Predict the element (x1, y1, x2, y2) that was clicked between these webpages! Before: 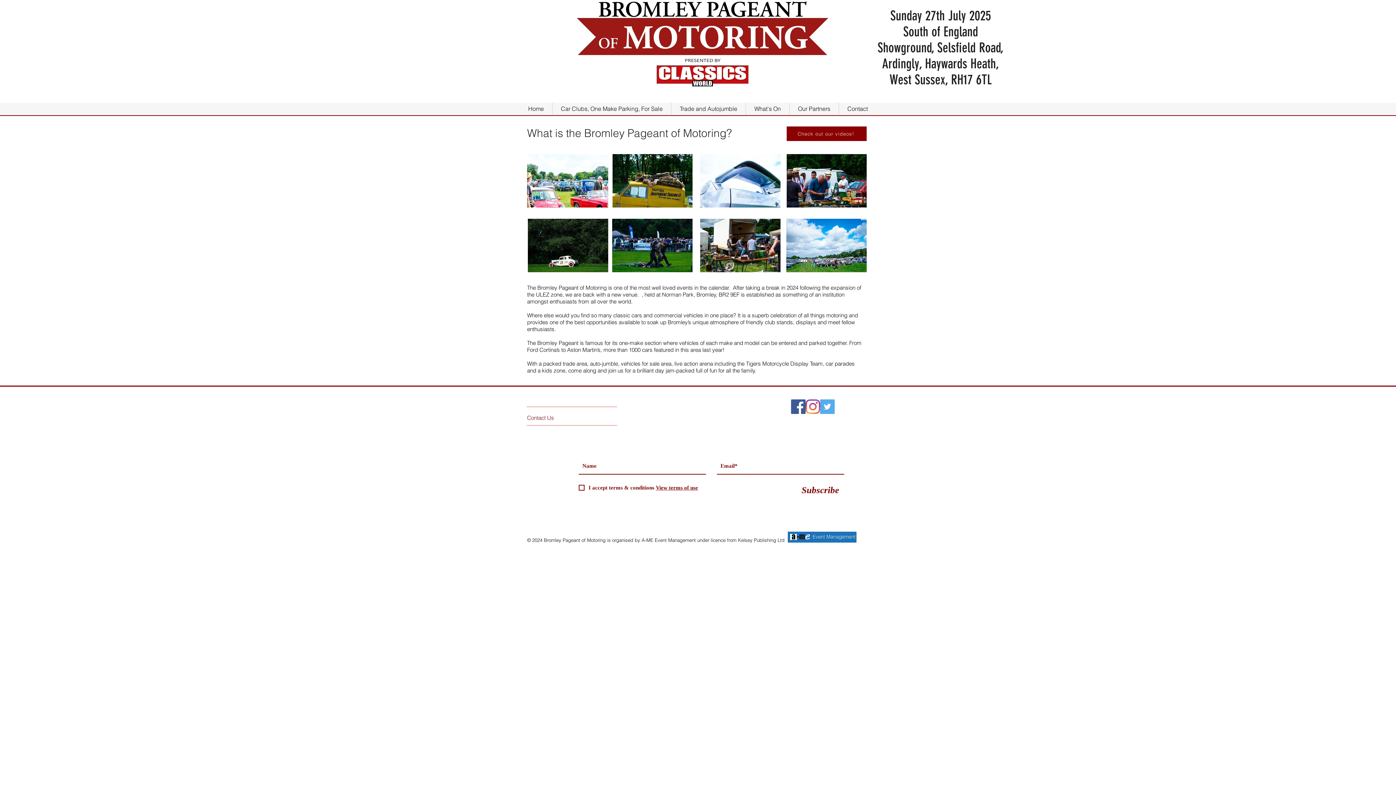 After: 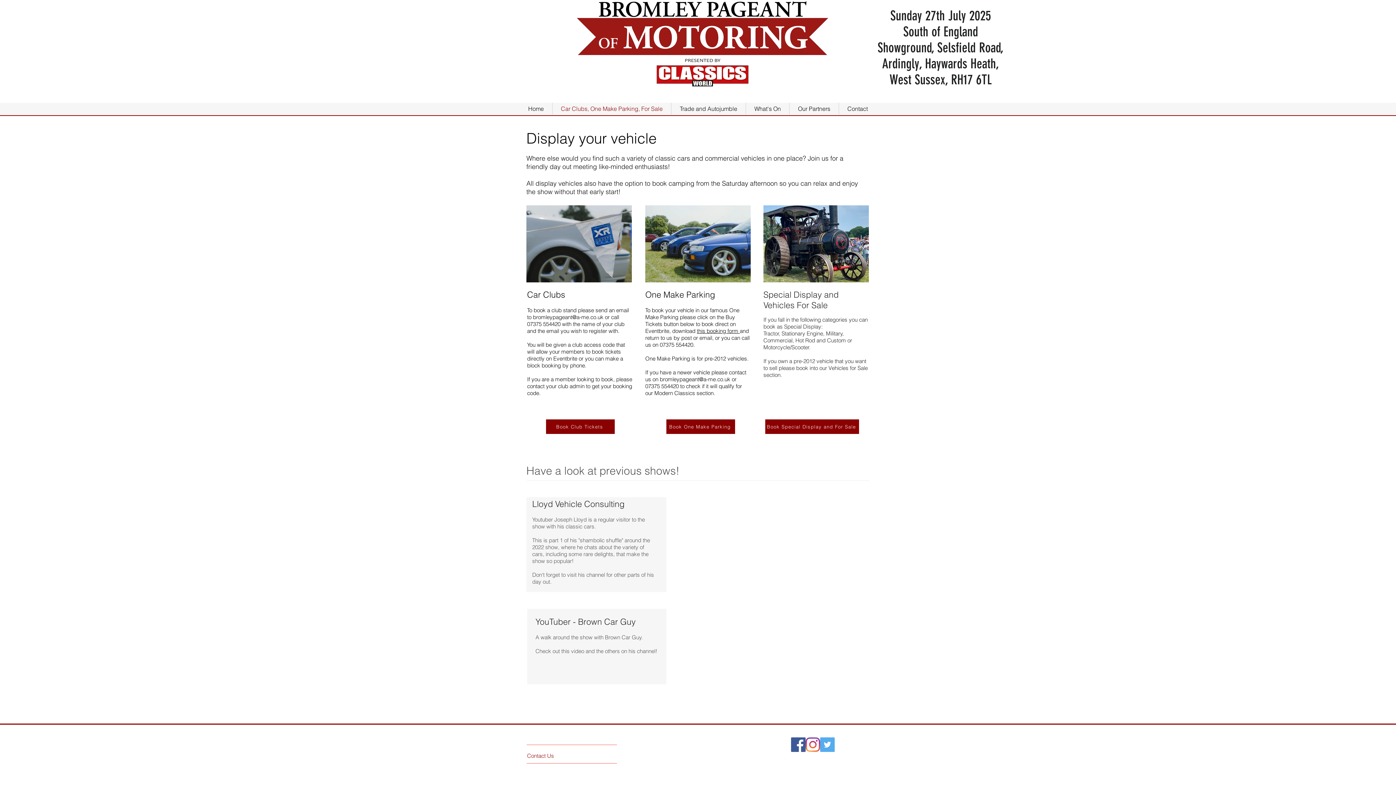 Action: bbox: (552, 102, 671, 114) label: Car Clubs, One Make Parking, For Sale